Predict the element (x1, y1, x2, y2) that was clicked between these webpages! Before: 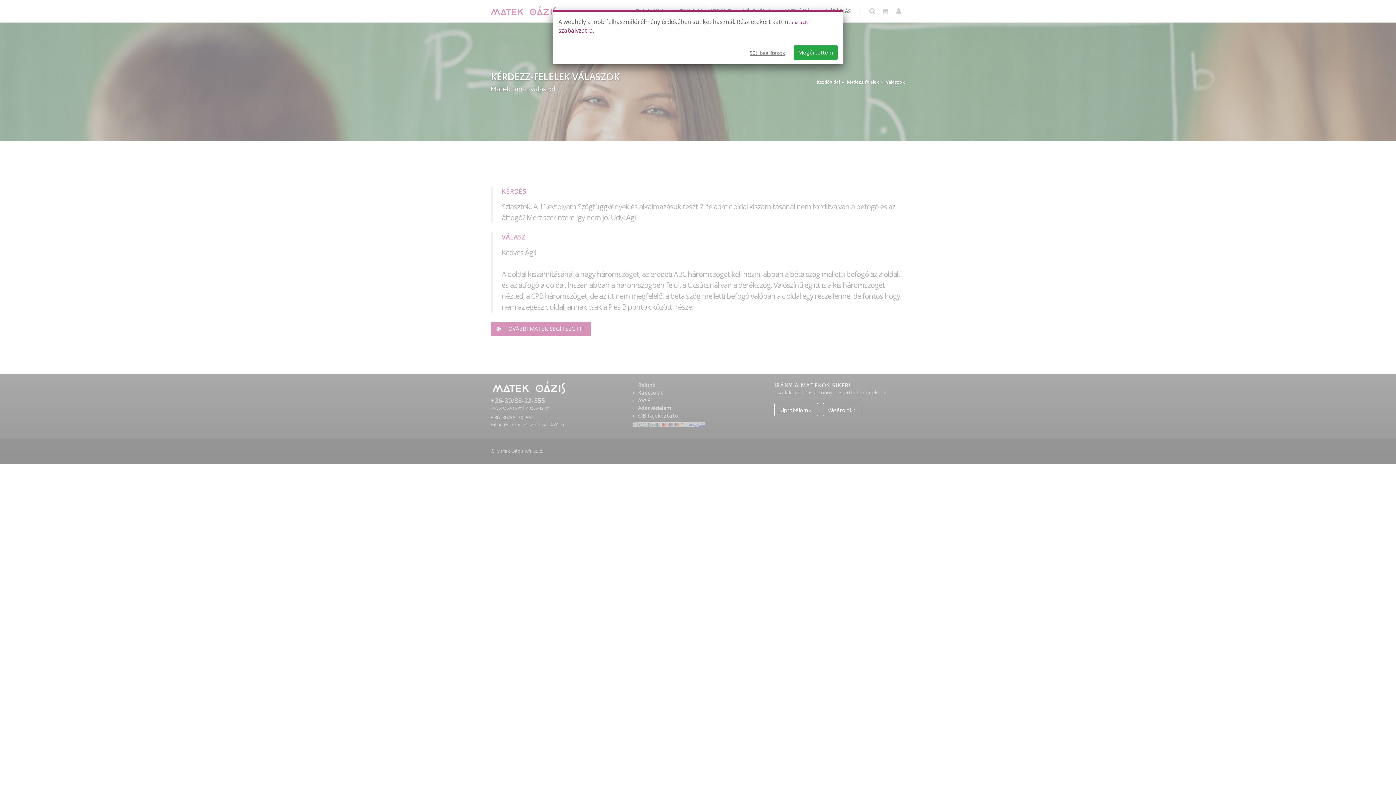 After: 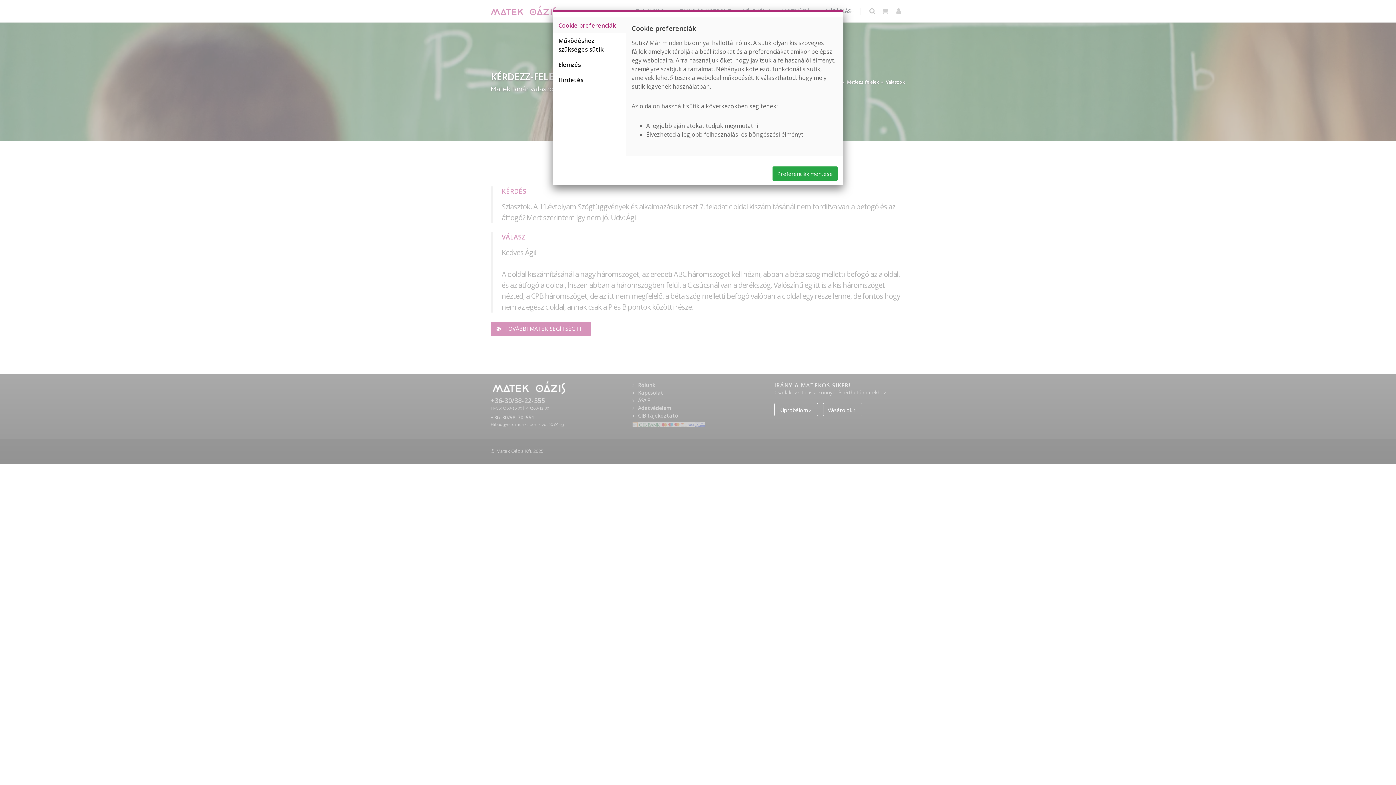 Action: bbox: (749, 48, 785, 56) label: Süti beállítások